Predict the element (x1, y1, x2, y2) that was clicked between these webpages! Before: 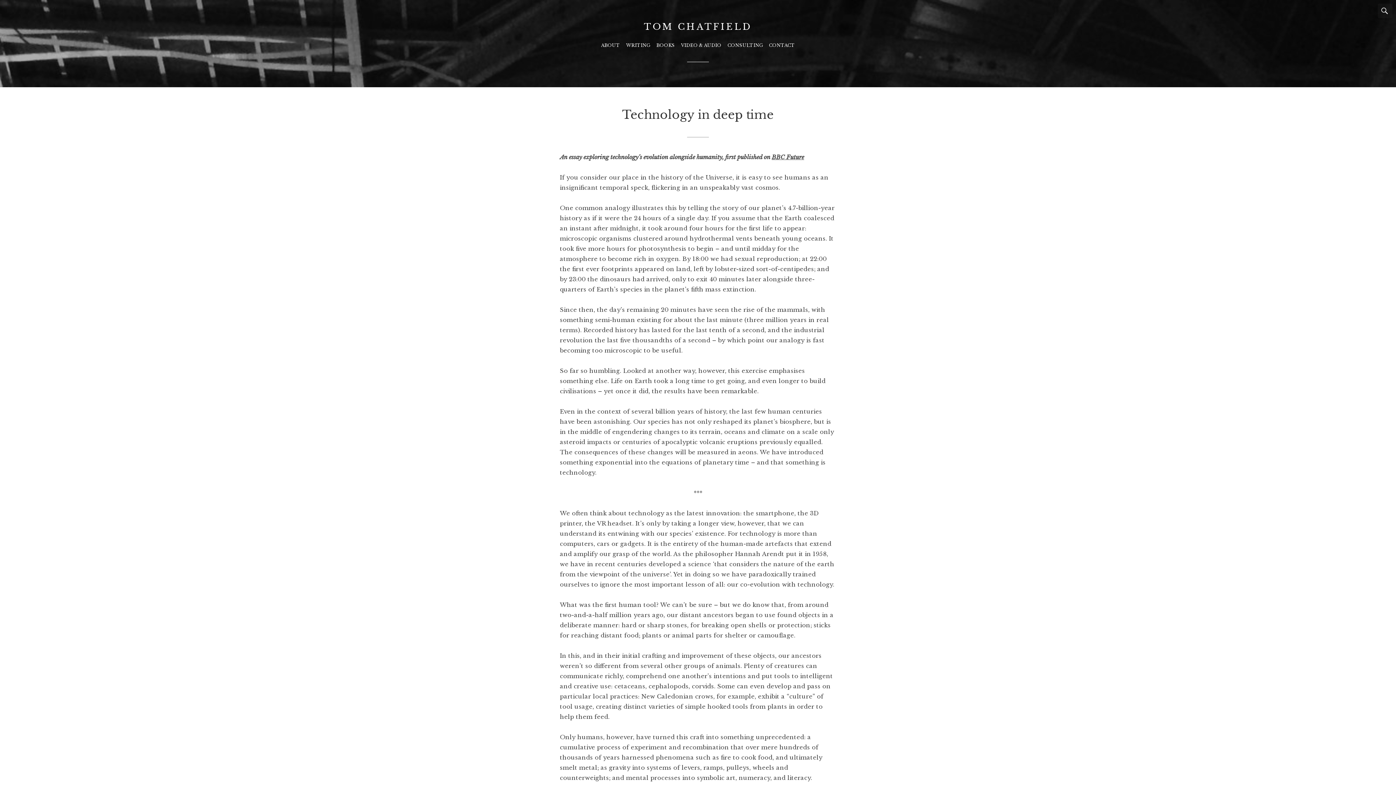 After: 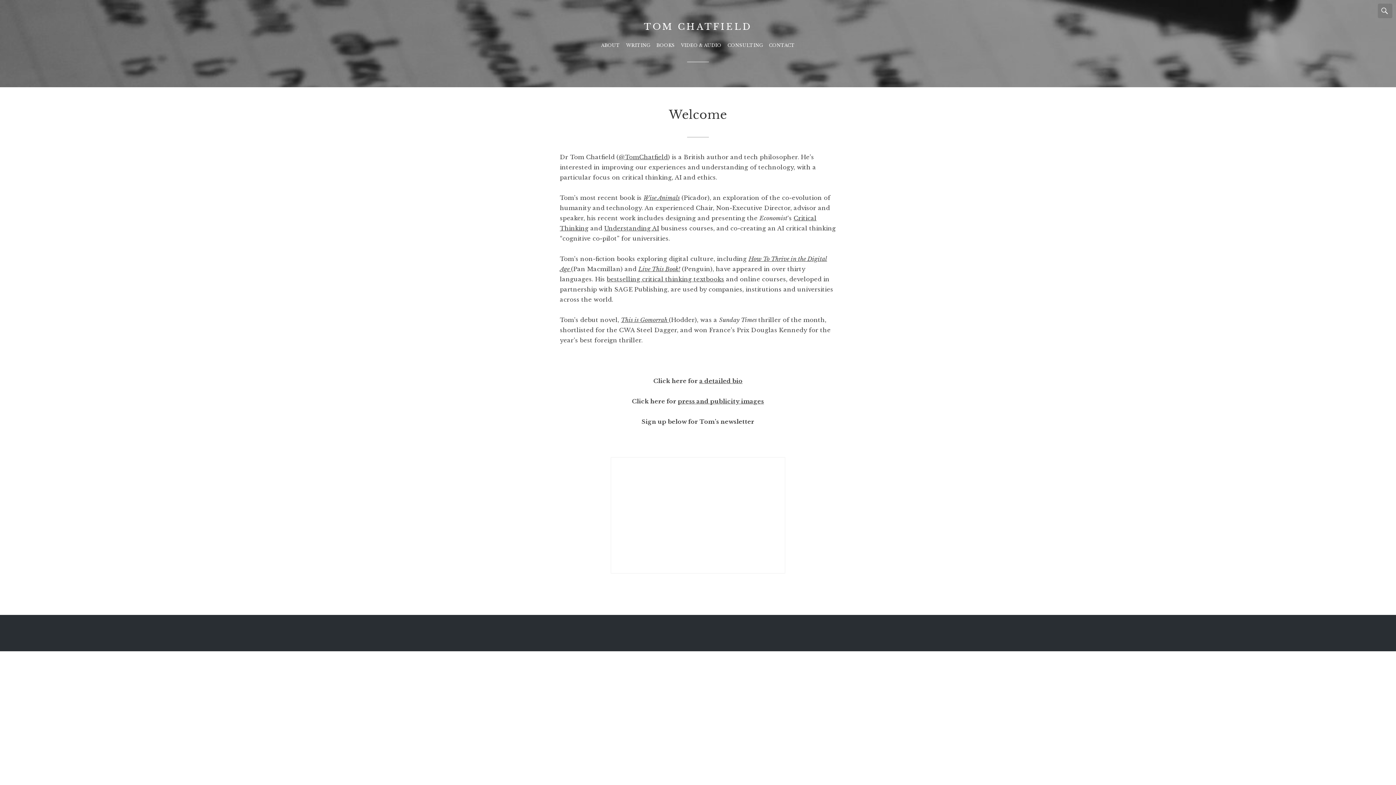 Action: bbox: (644, 21, 752, 32) label: TOM CHATFIELD